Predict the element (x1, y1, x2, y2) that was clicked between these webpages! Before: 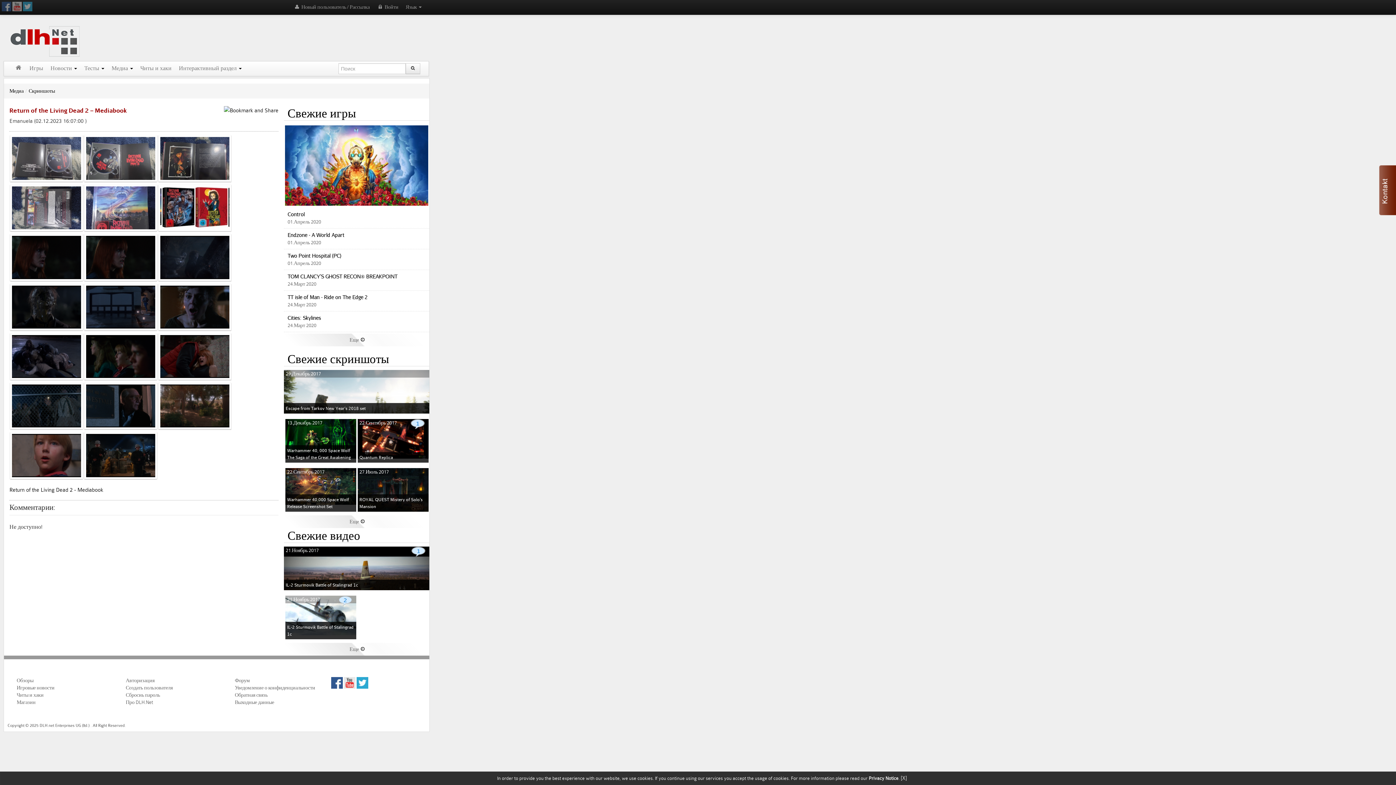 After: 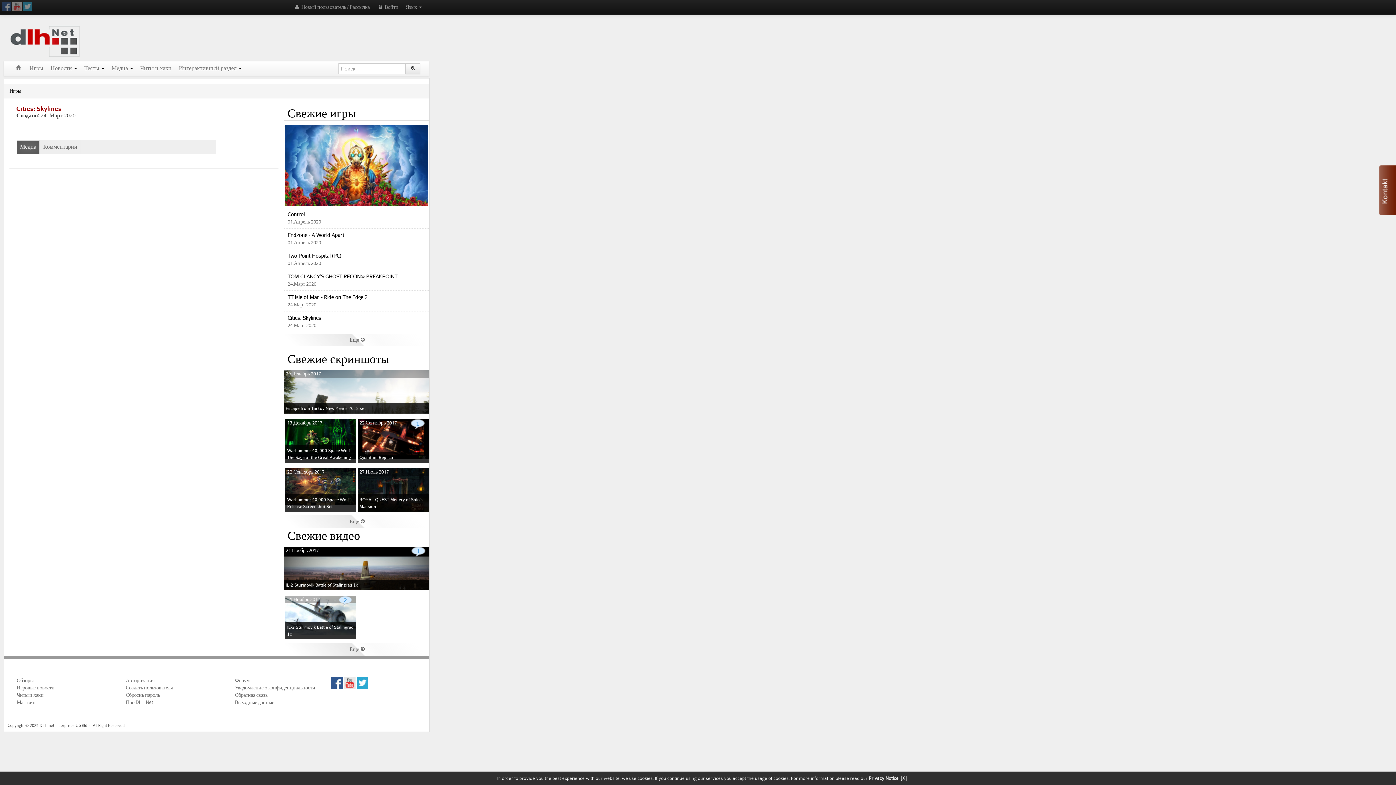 Action: bbox: (287, 314, 321, 321) label: Cities: Skylines